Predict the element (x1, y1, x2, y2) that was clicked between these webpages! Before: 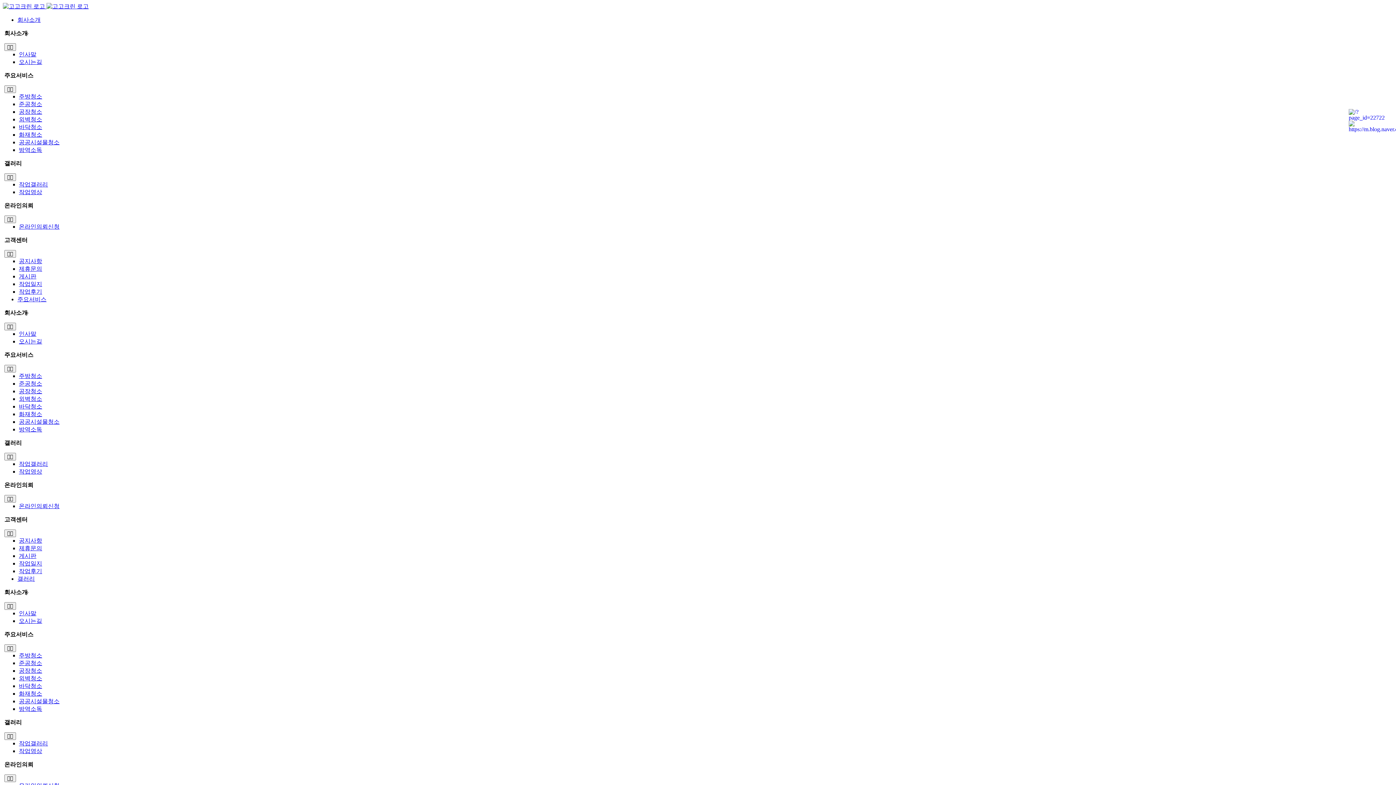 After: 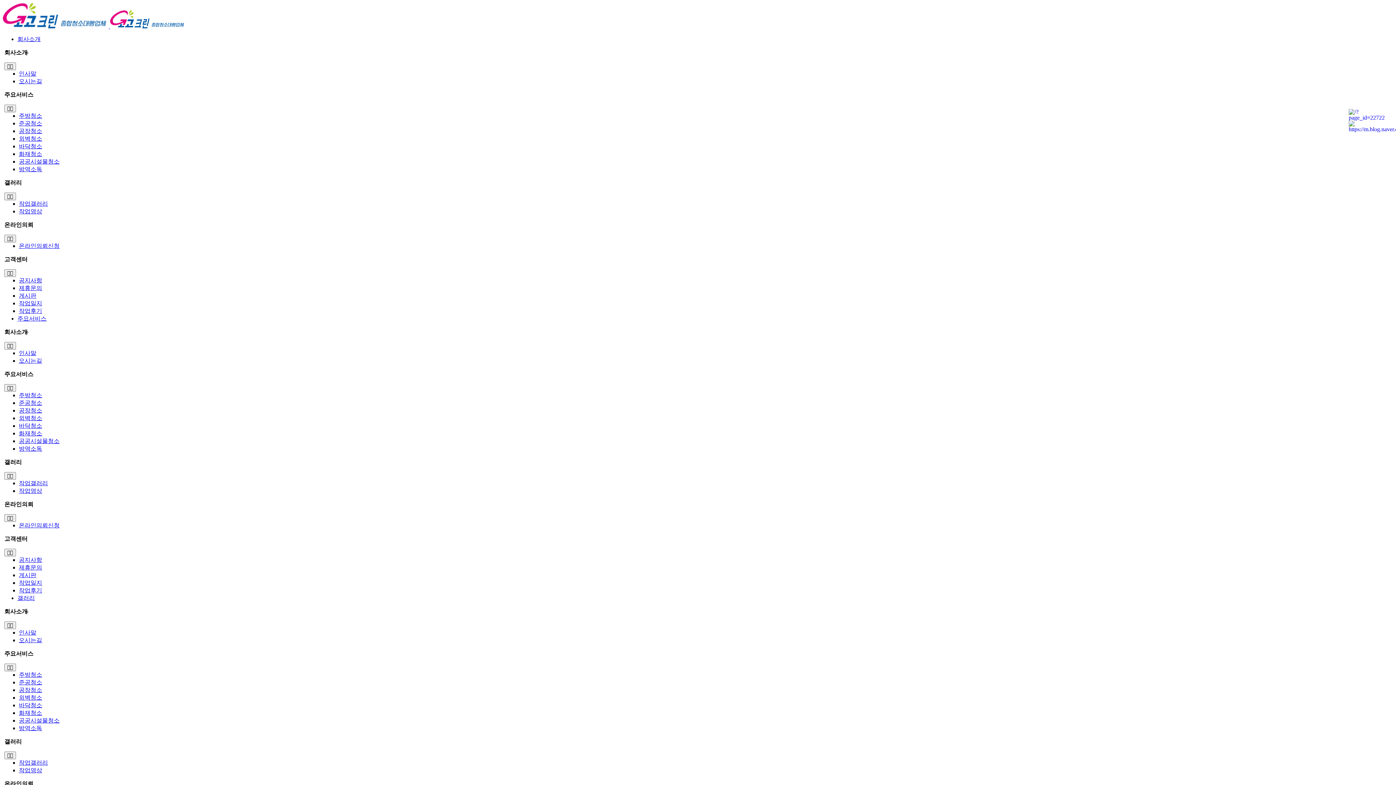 Action: bbox: (18, 706, 42, 712) label: 방역소독